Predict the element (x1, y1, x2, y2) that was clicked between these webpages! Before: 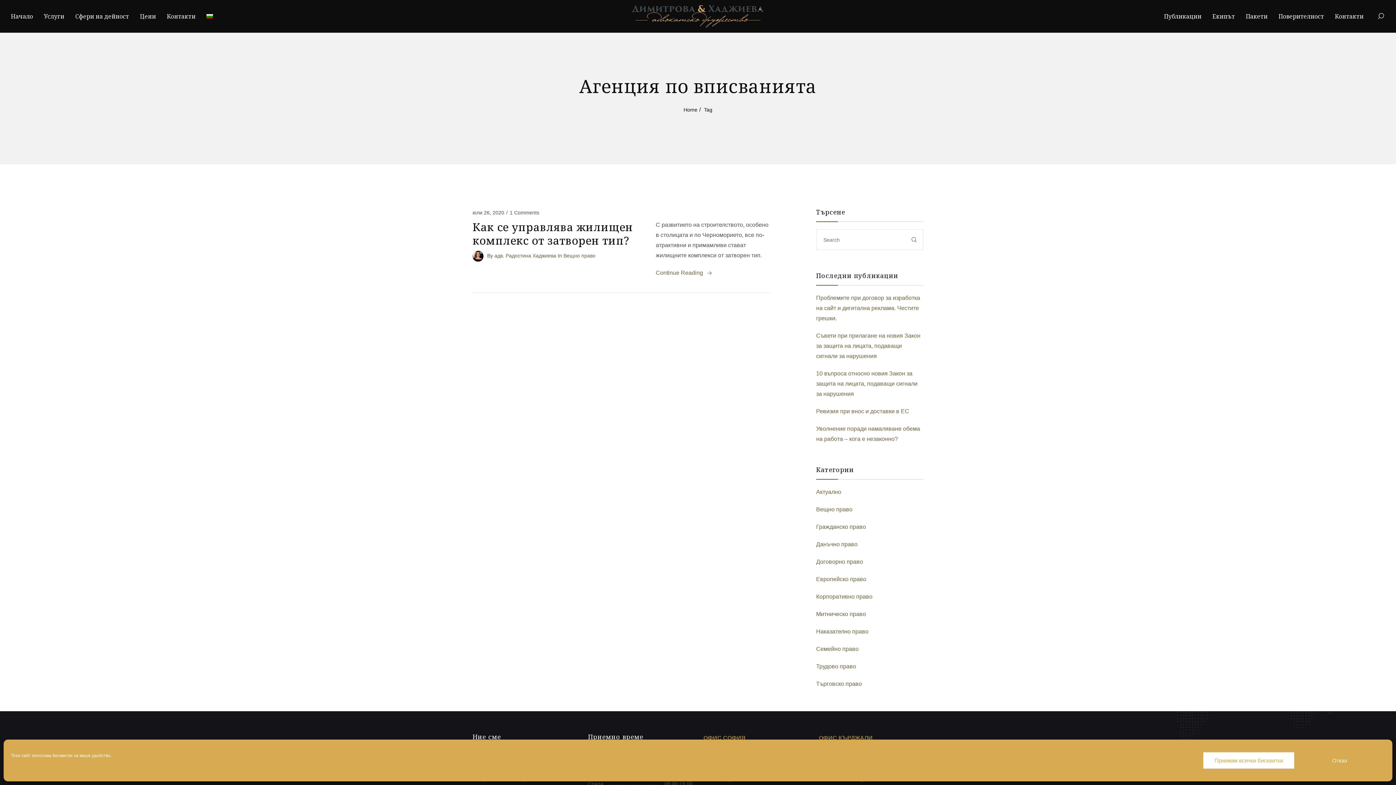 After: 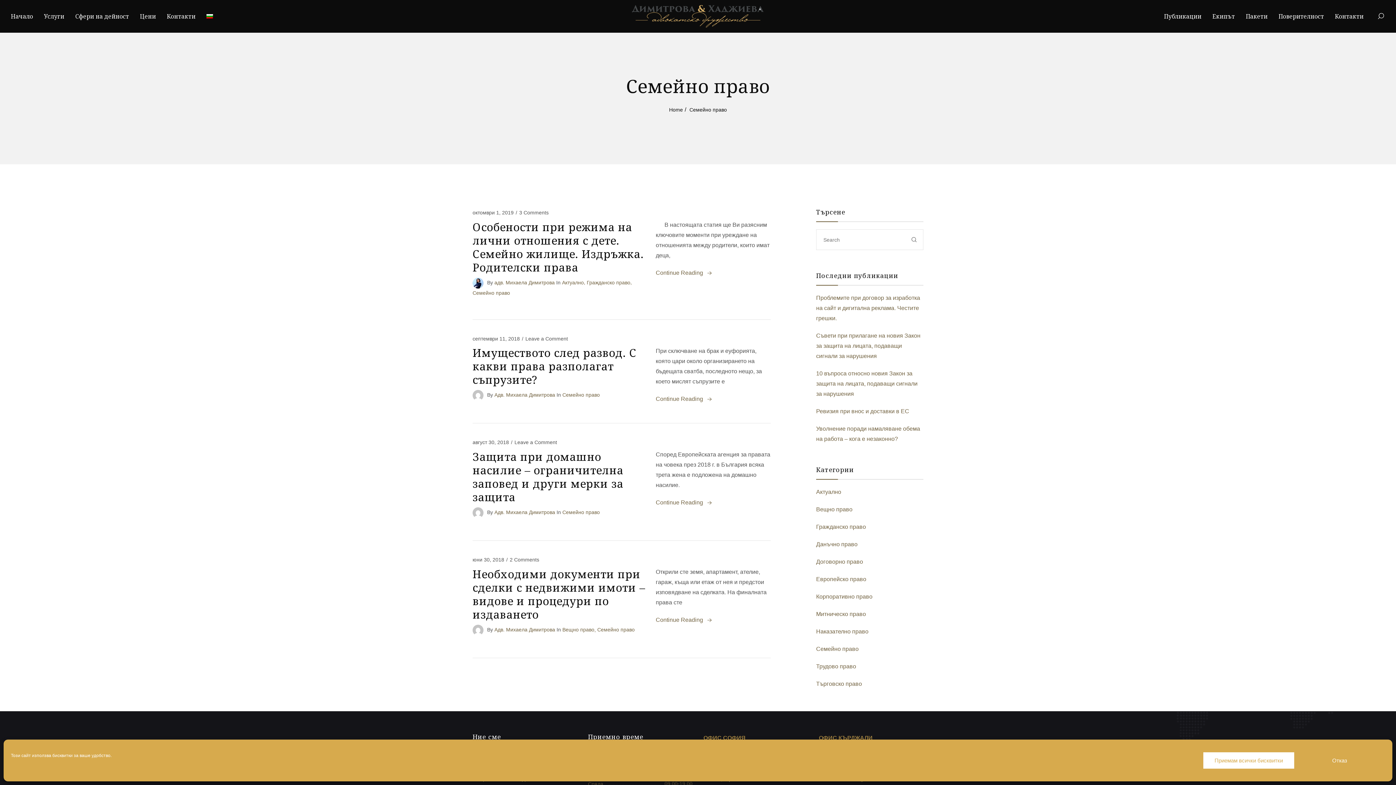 Action: label: Семейно право bbox: (816, 644, 858, 654)